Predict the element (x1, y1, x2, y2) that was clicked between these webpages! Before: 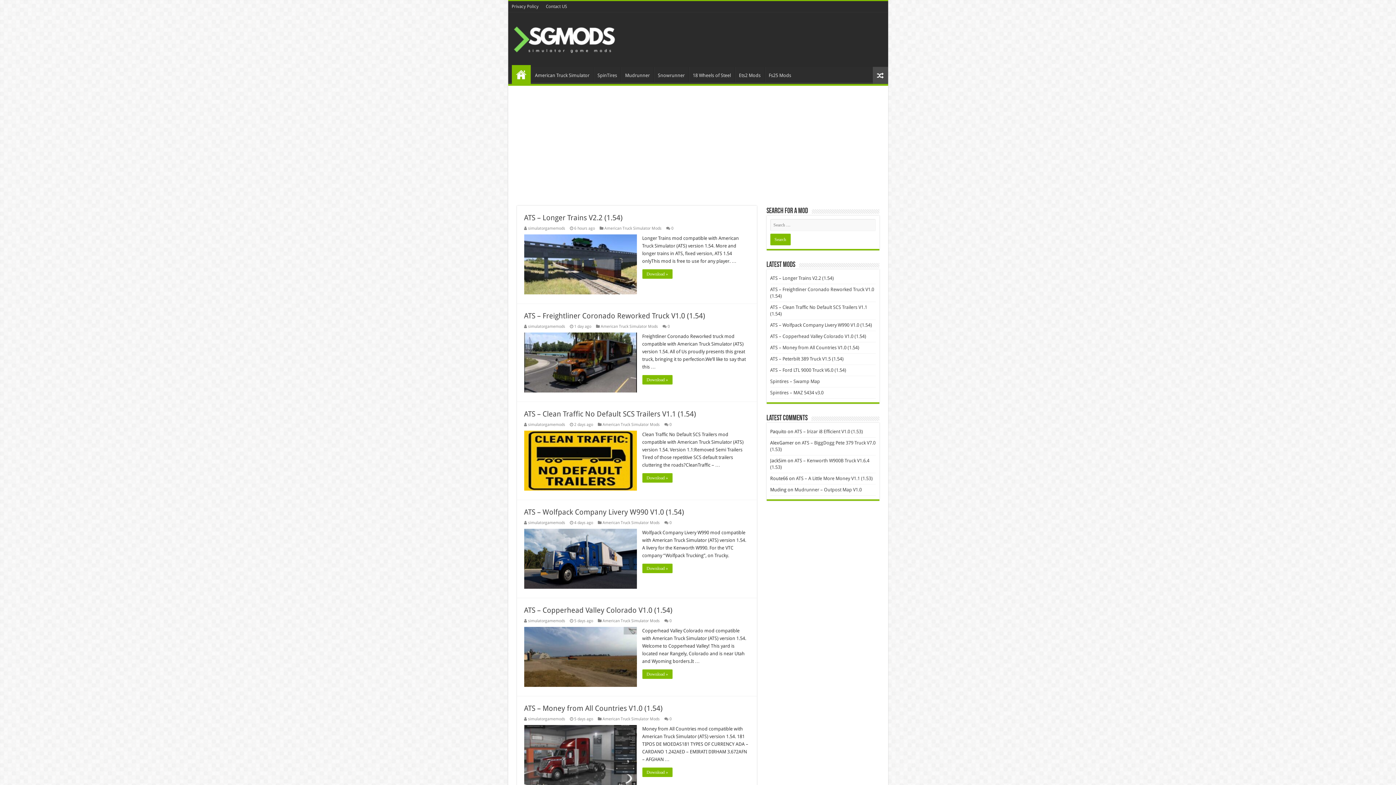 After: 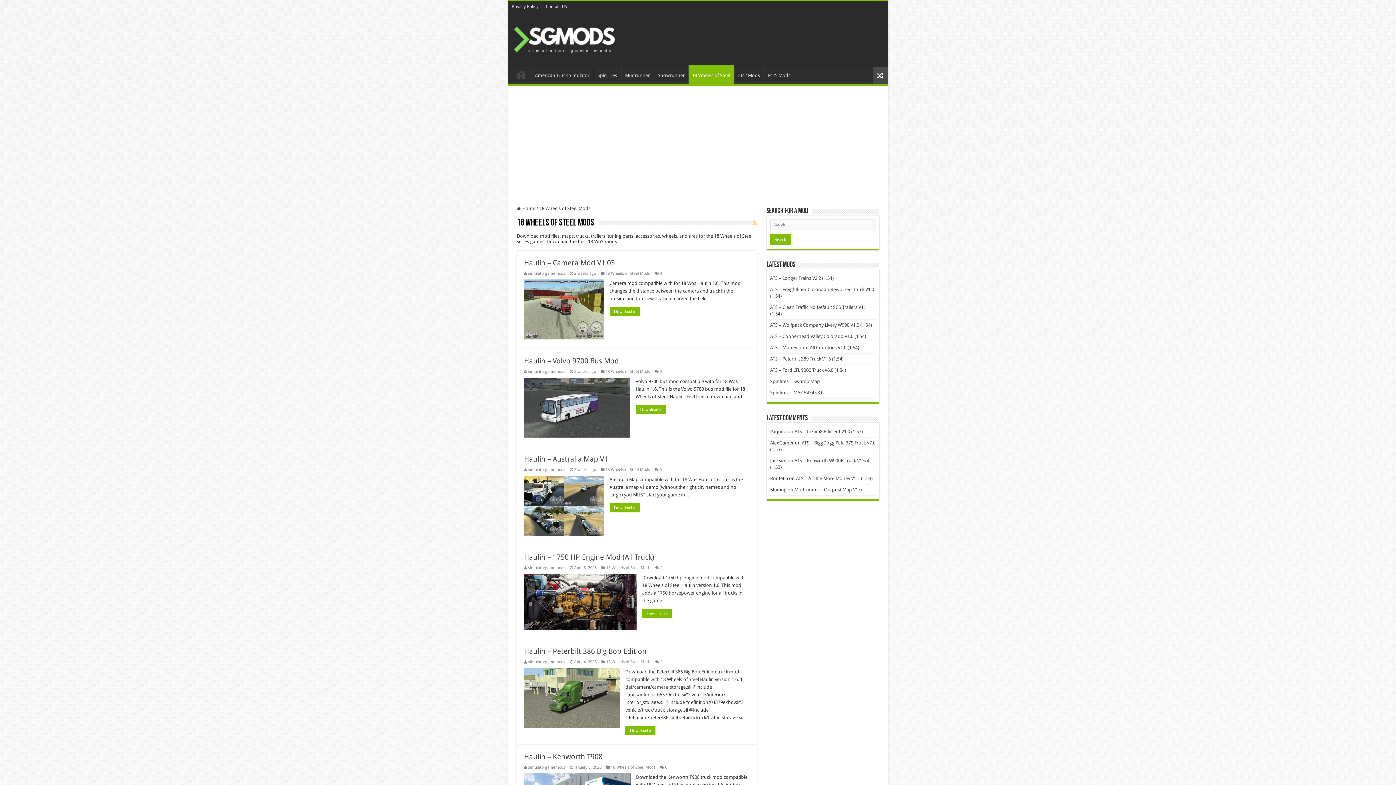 Action: label: 18 Wheels of Steel bbox: (688, 66, 734, 82)